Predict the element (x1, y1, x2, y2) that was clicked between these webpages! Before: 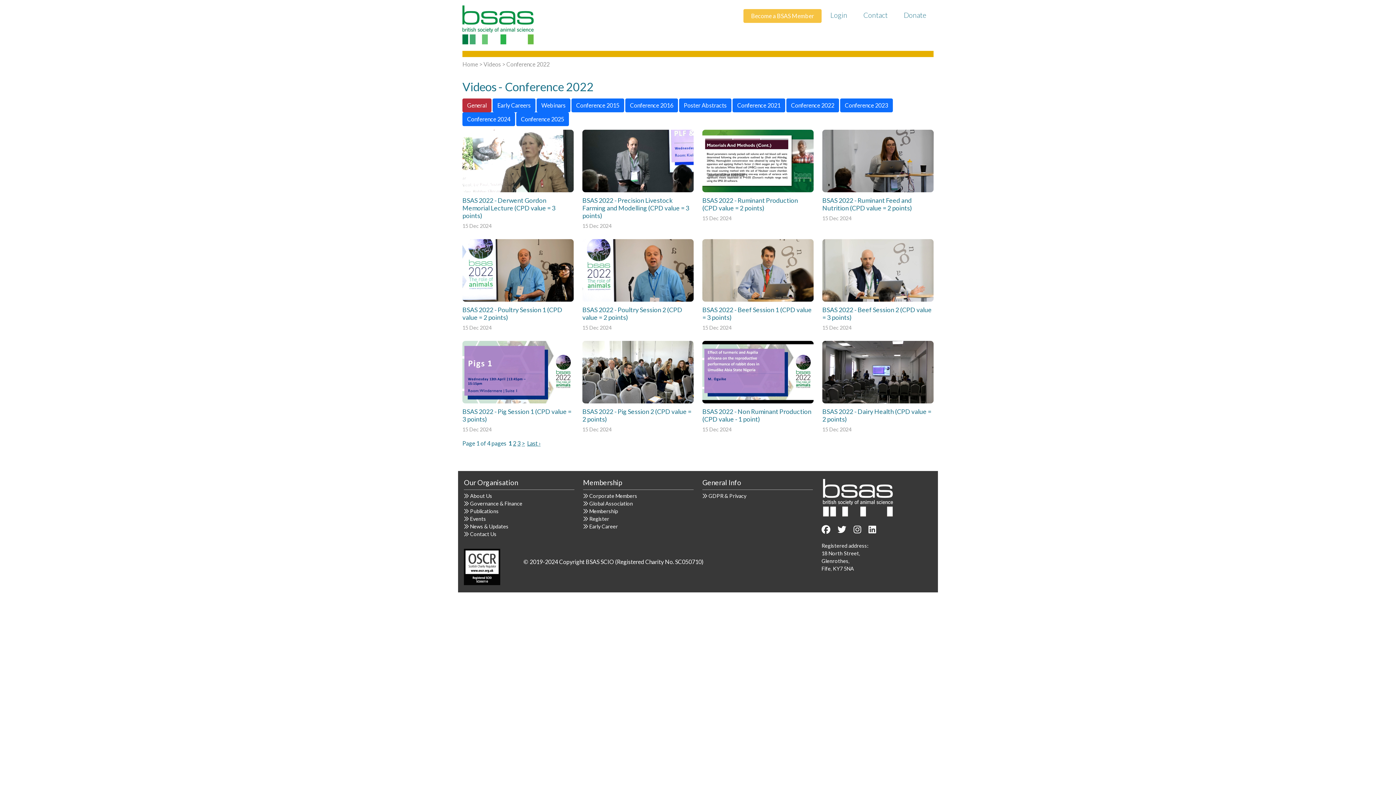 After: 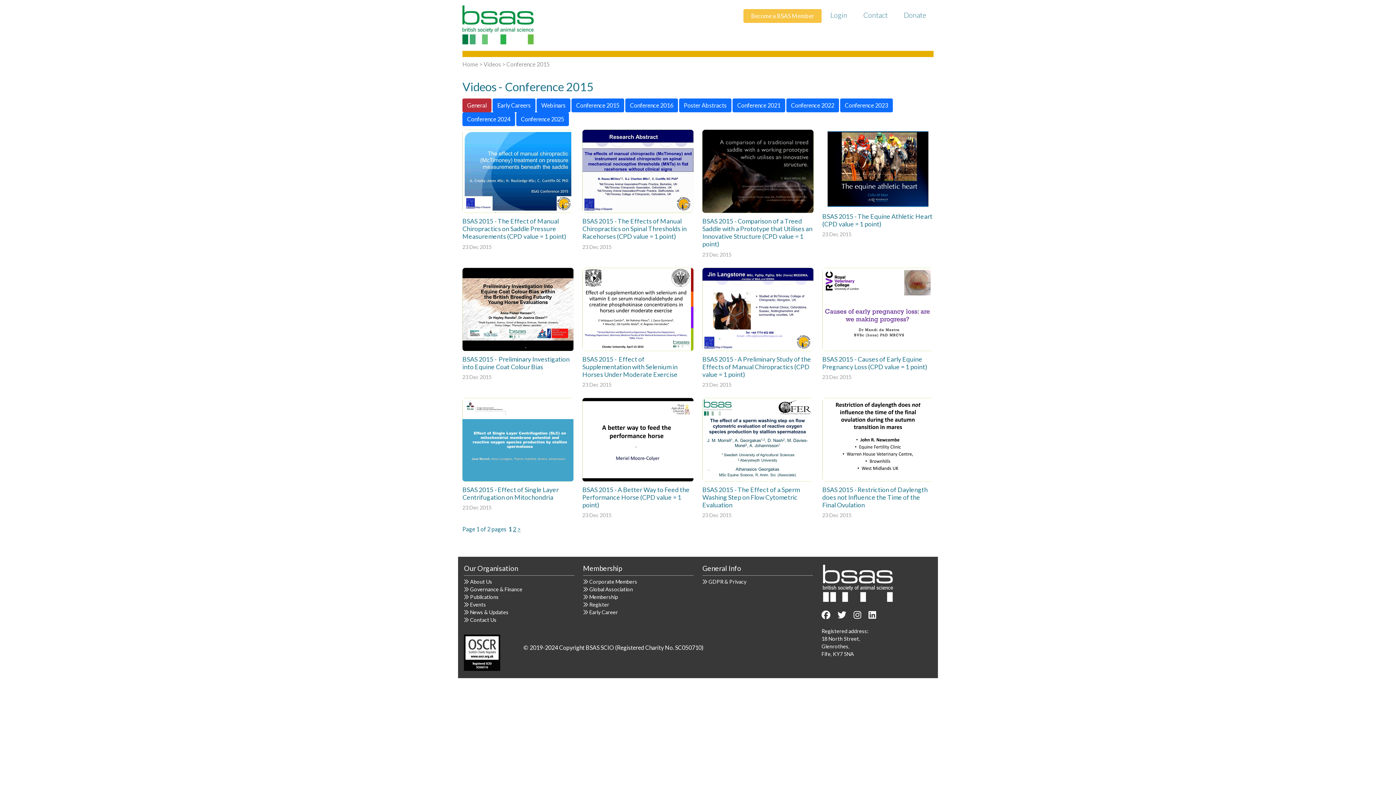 Action: bbox: (571, 98, 624, 112) label: Conference 2015